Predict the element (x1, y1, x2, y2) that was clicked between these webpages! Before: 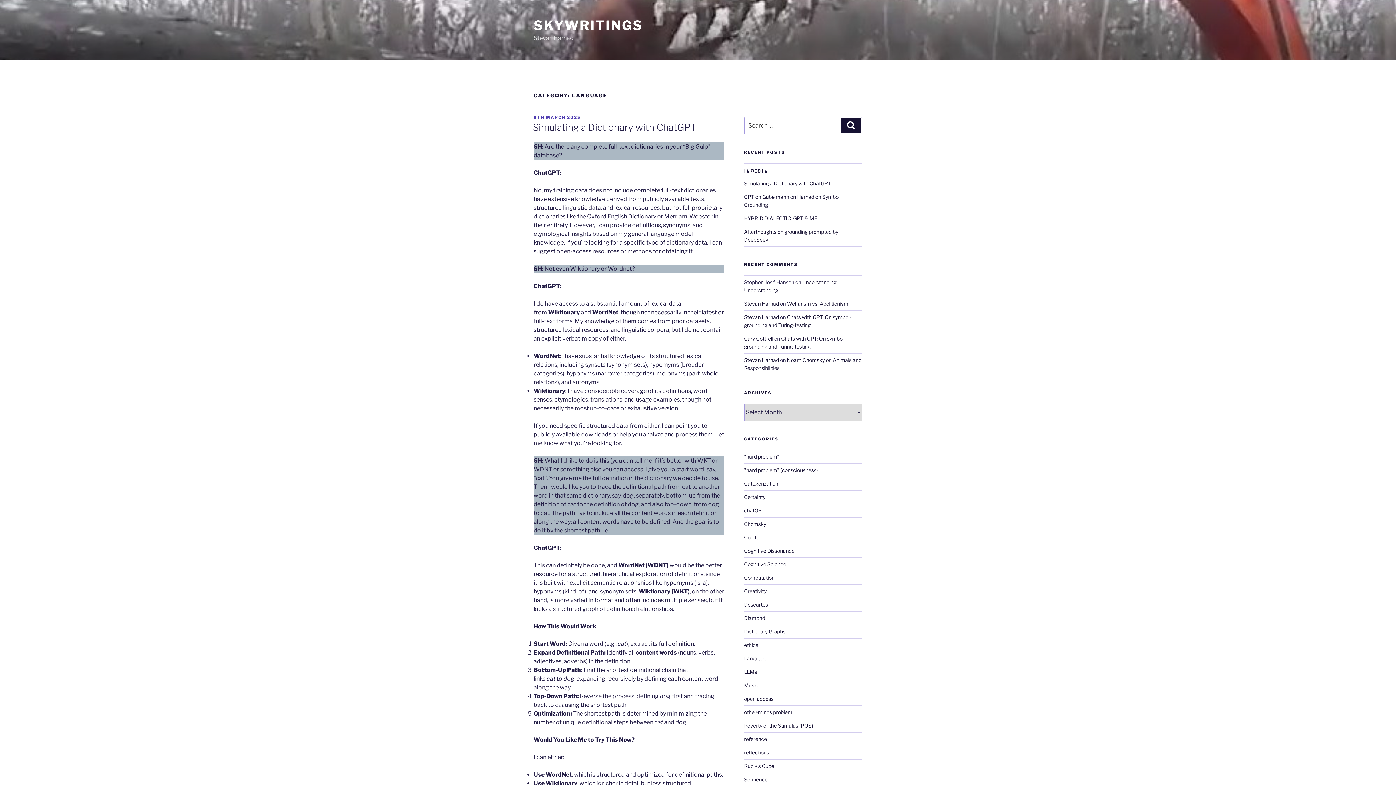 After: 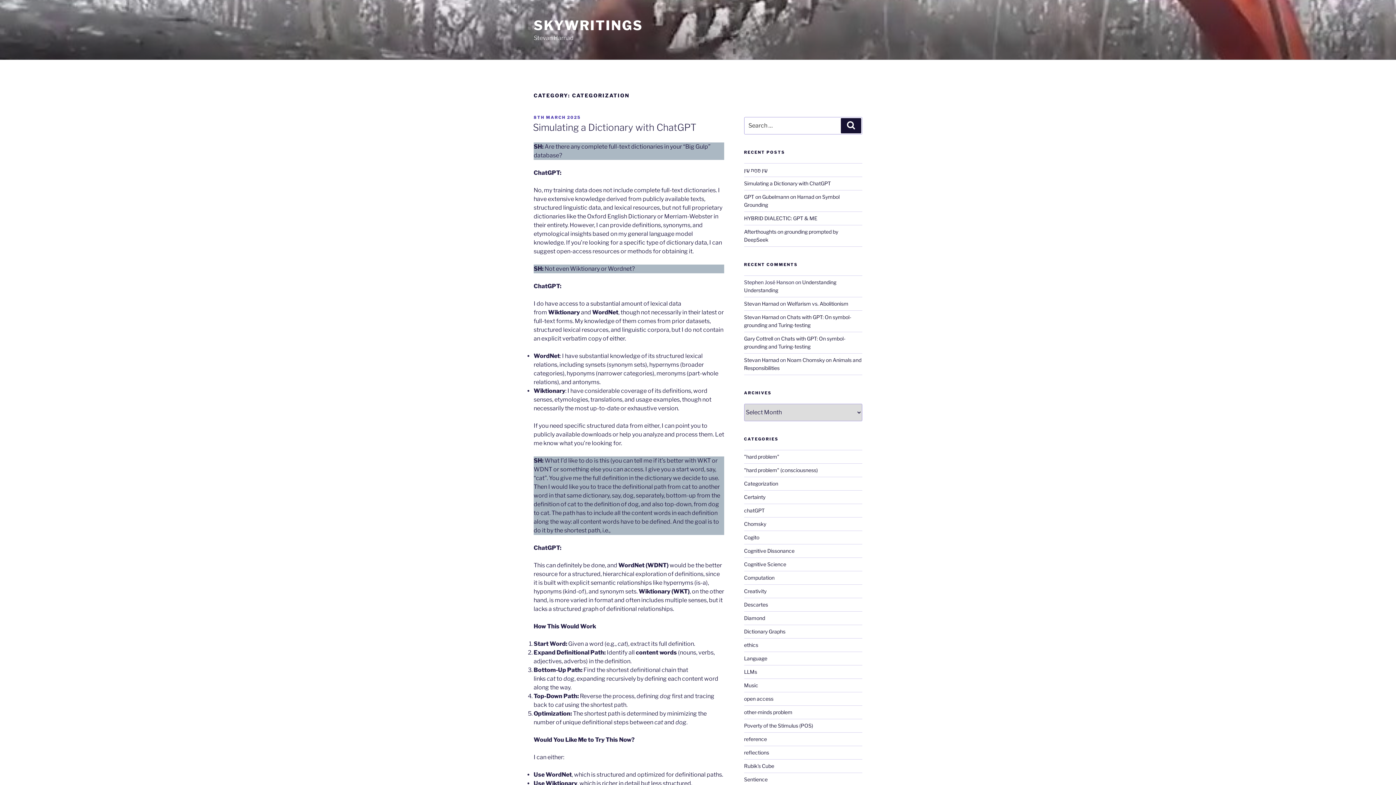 Action: bbox: (744, 480, 778, 486) label: Categorization